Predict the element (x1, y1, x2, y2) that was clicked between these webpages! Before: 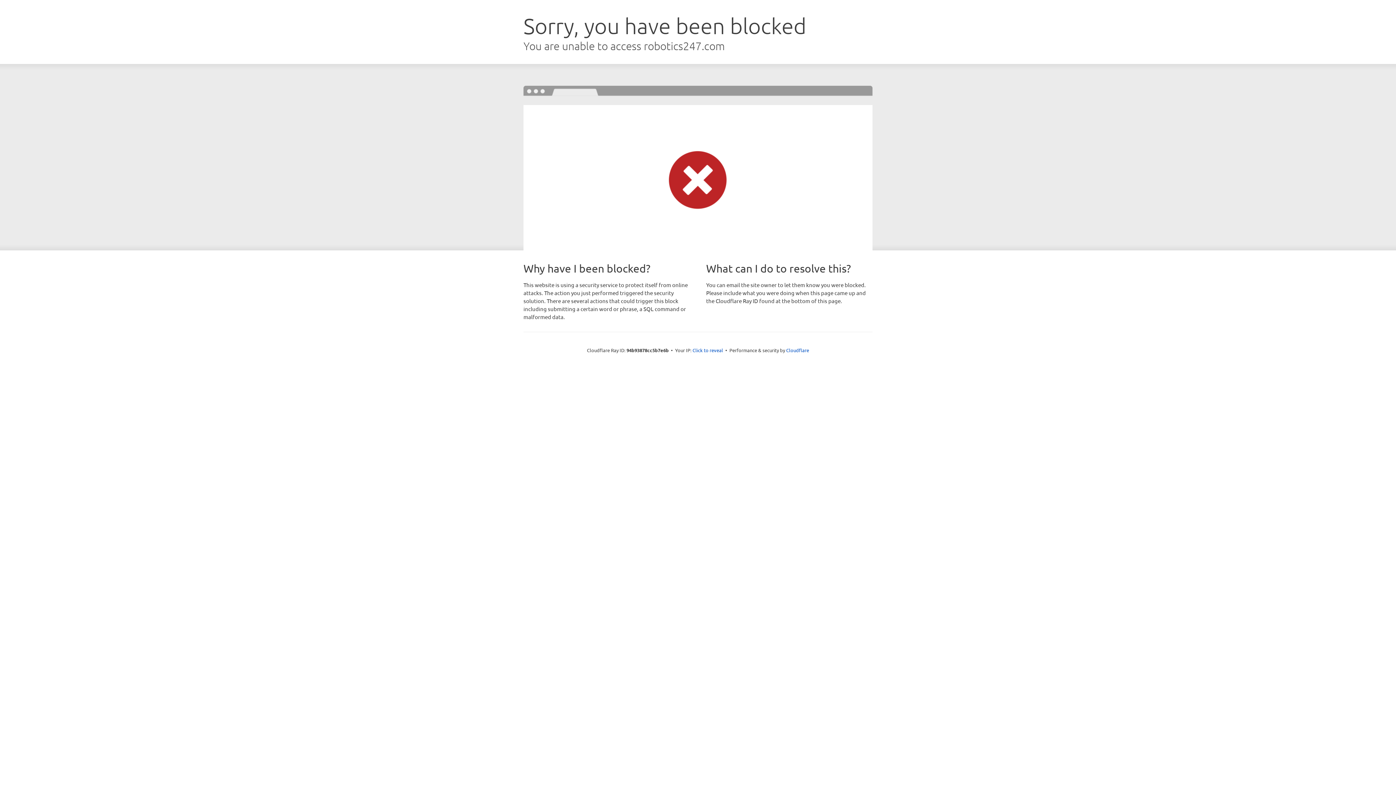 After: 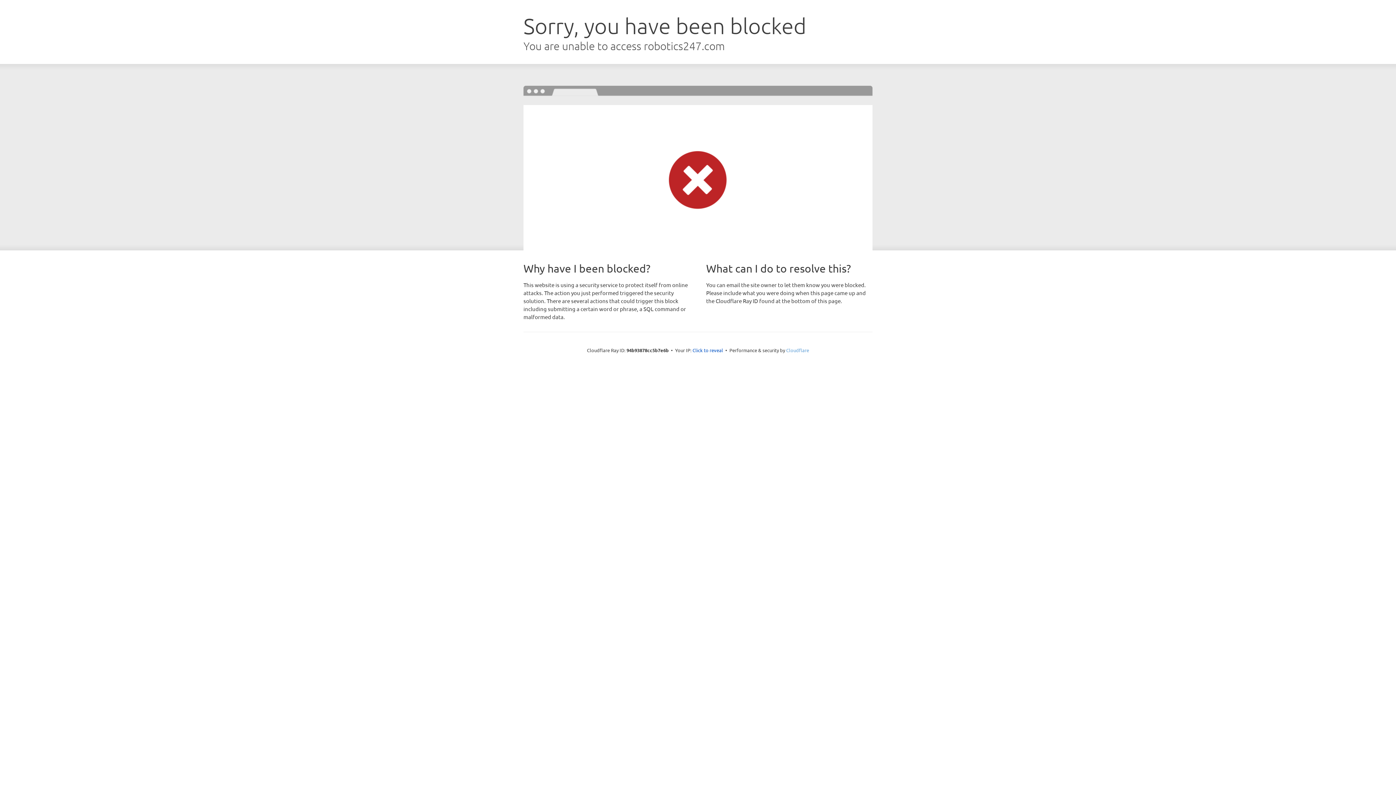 Action: bbox: (786, 347, 809, 353) label: Cloudflare